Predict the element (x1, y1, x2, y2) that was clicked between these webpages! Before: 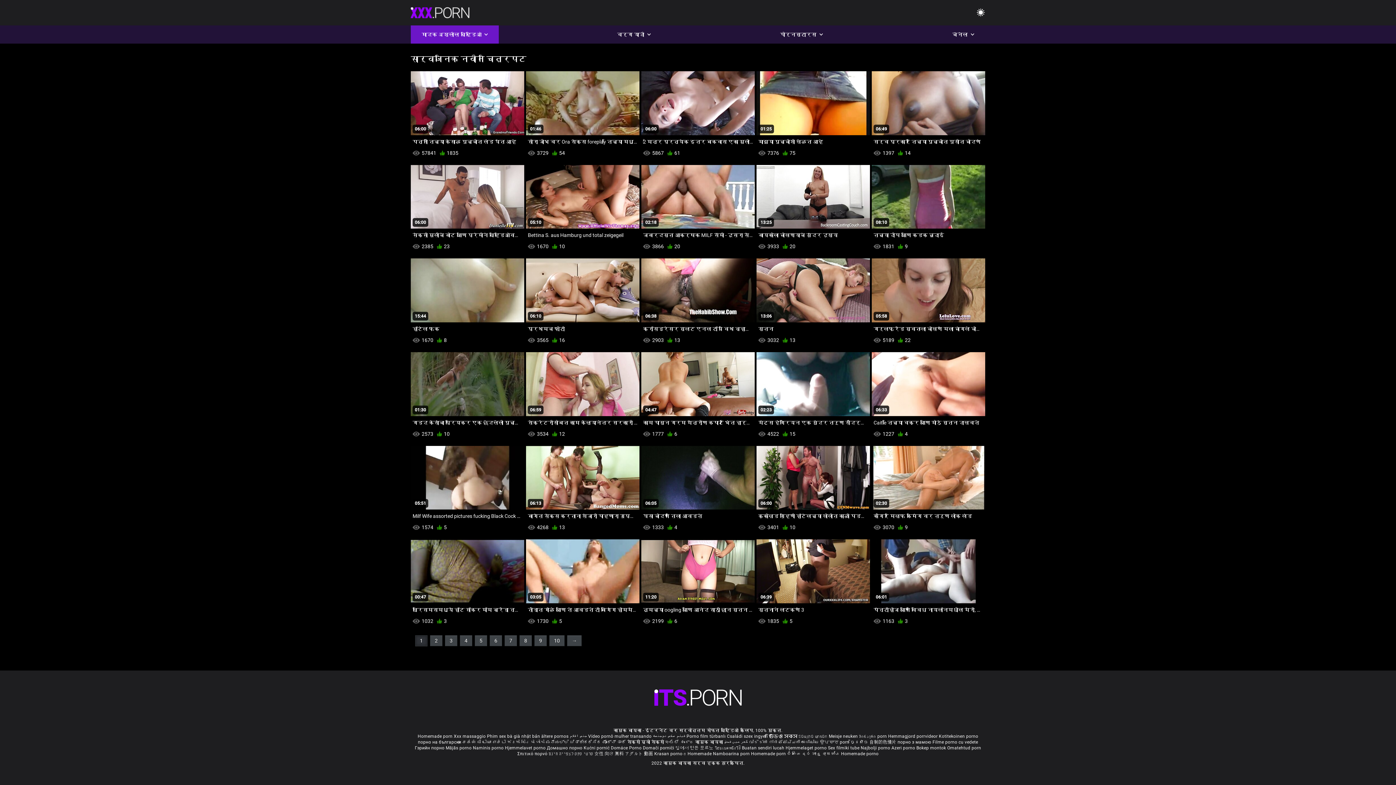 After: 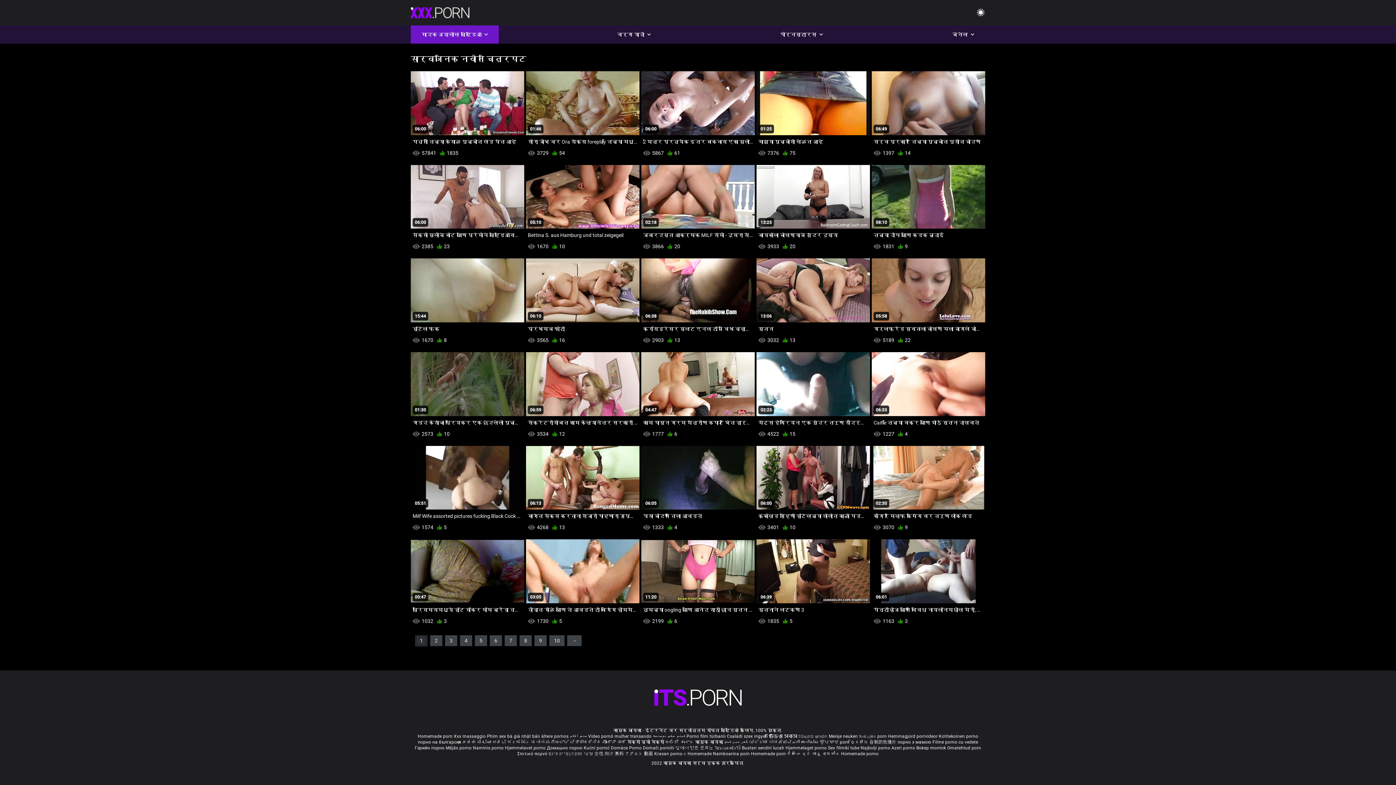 Action: bbox: (820, 740, 850, 745) label: ਉਪਚਾਰ porn 